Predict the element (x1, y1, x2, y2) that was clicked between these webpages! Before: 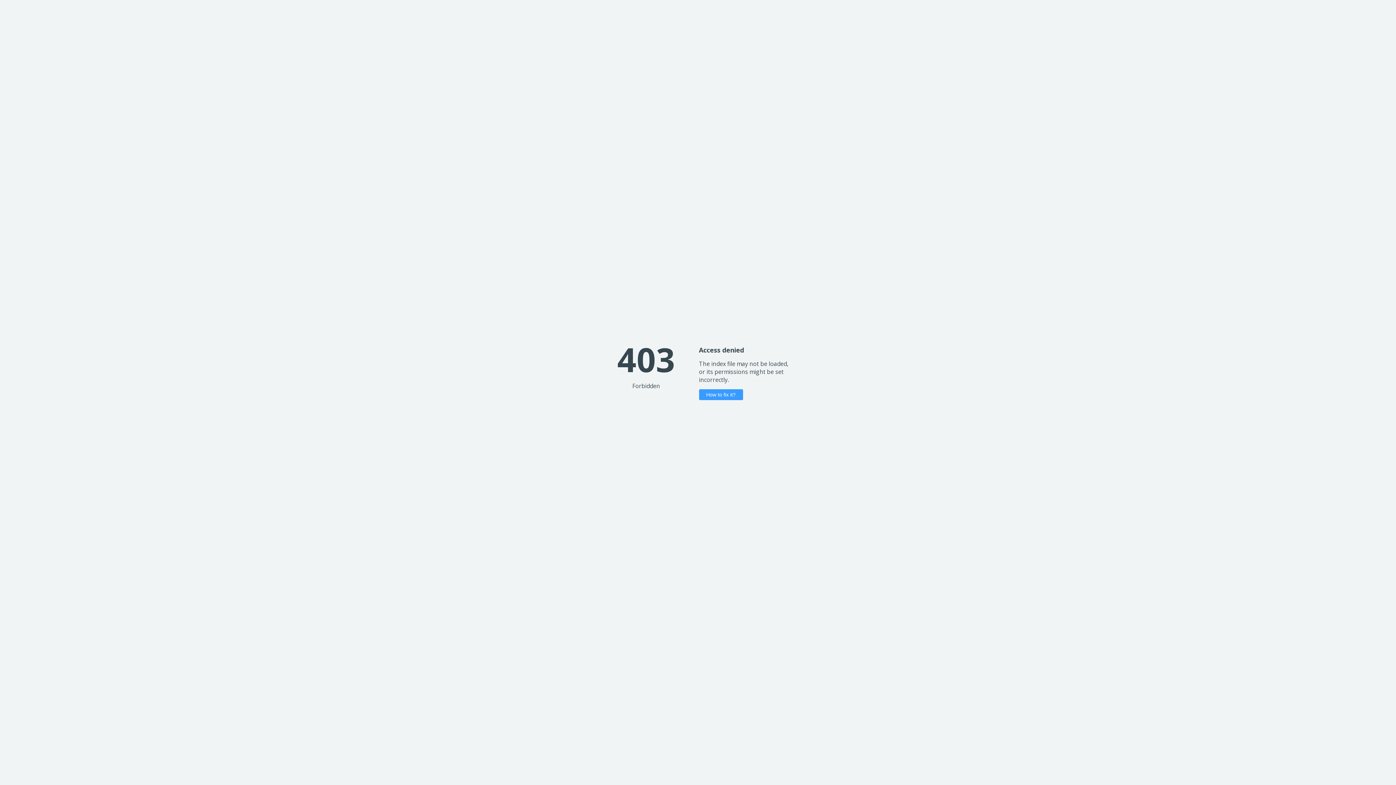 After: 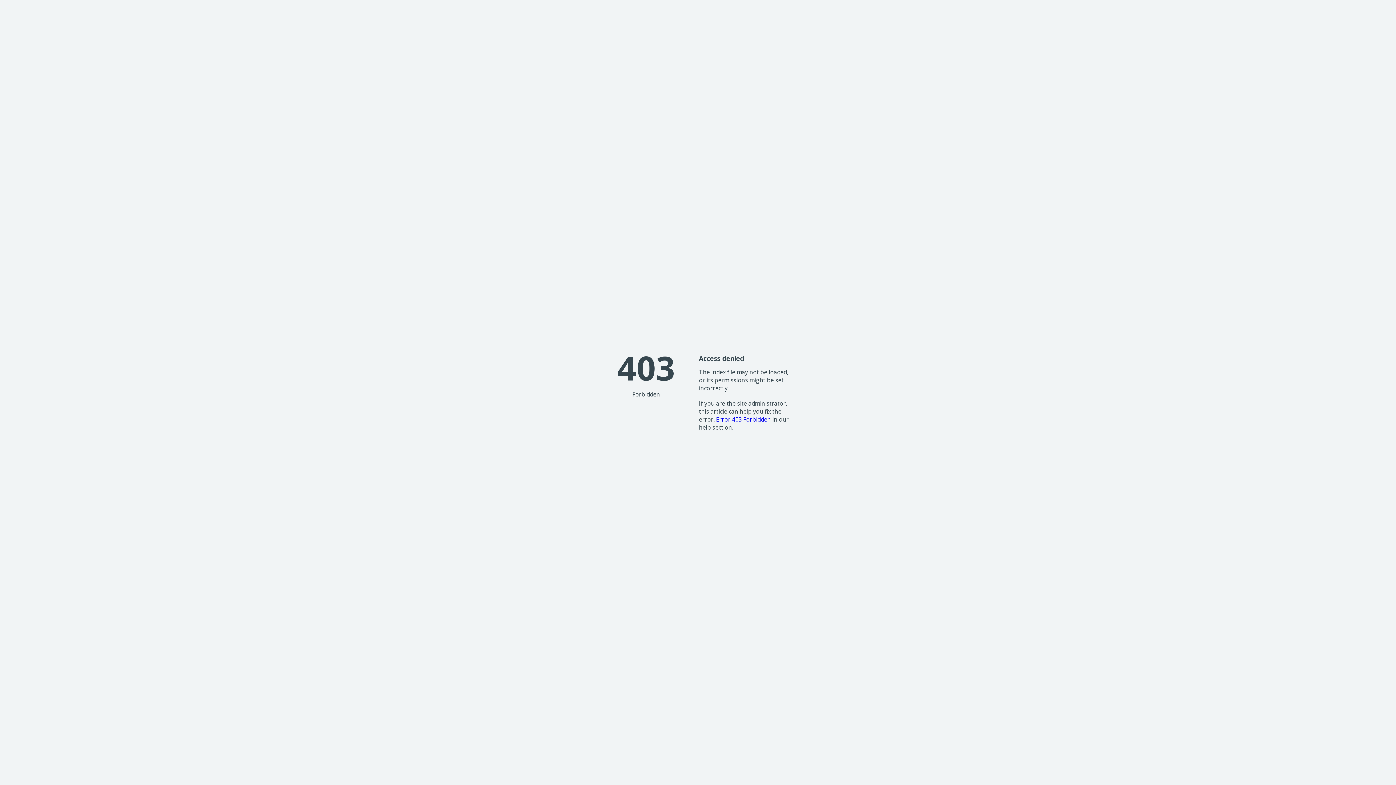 Action: label: How to fix it? bbox: (699, 389, 743, 400)